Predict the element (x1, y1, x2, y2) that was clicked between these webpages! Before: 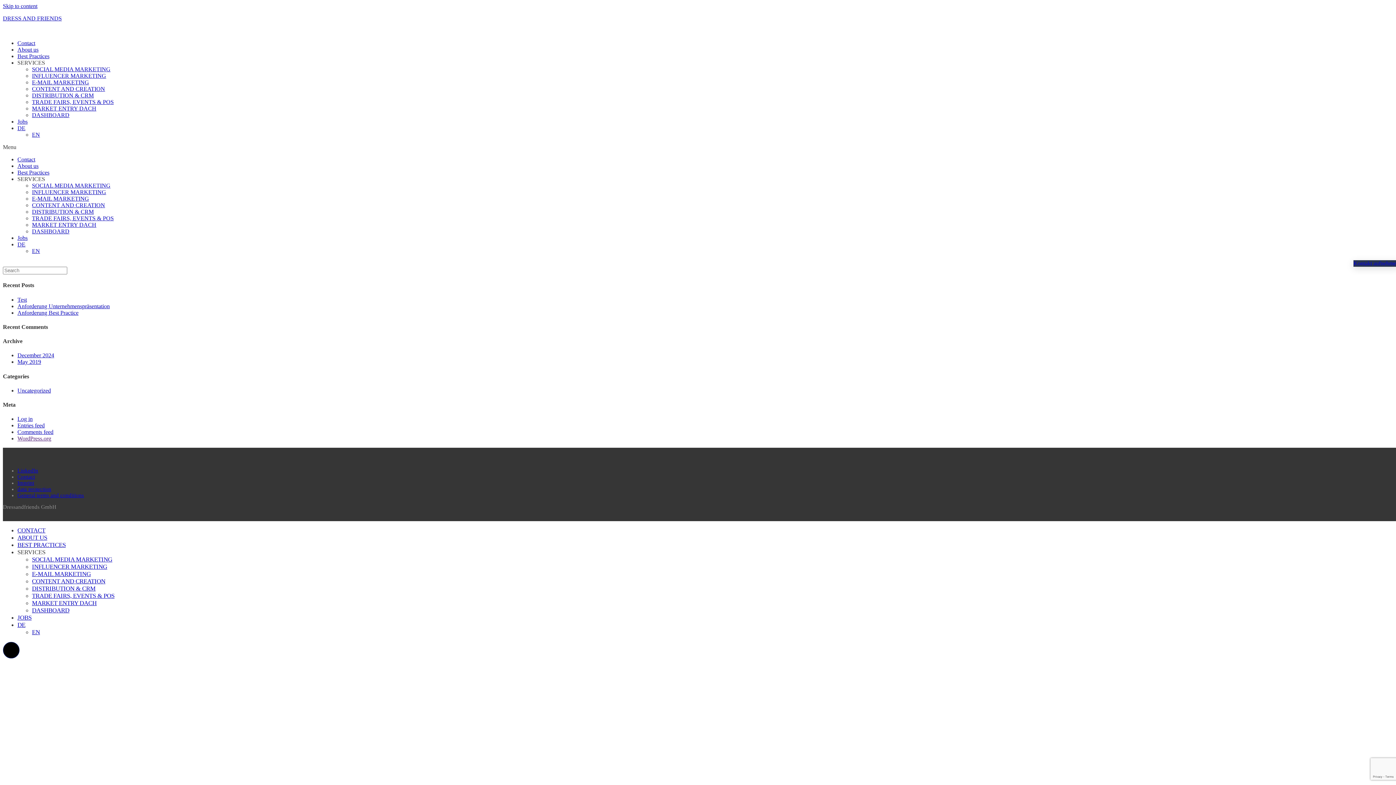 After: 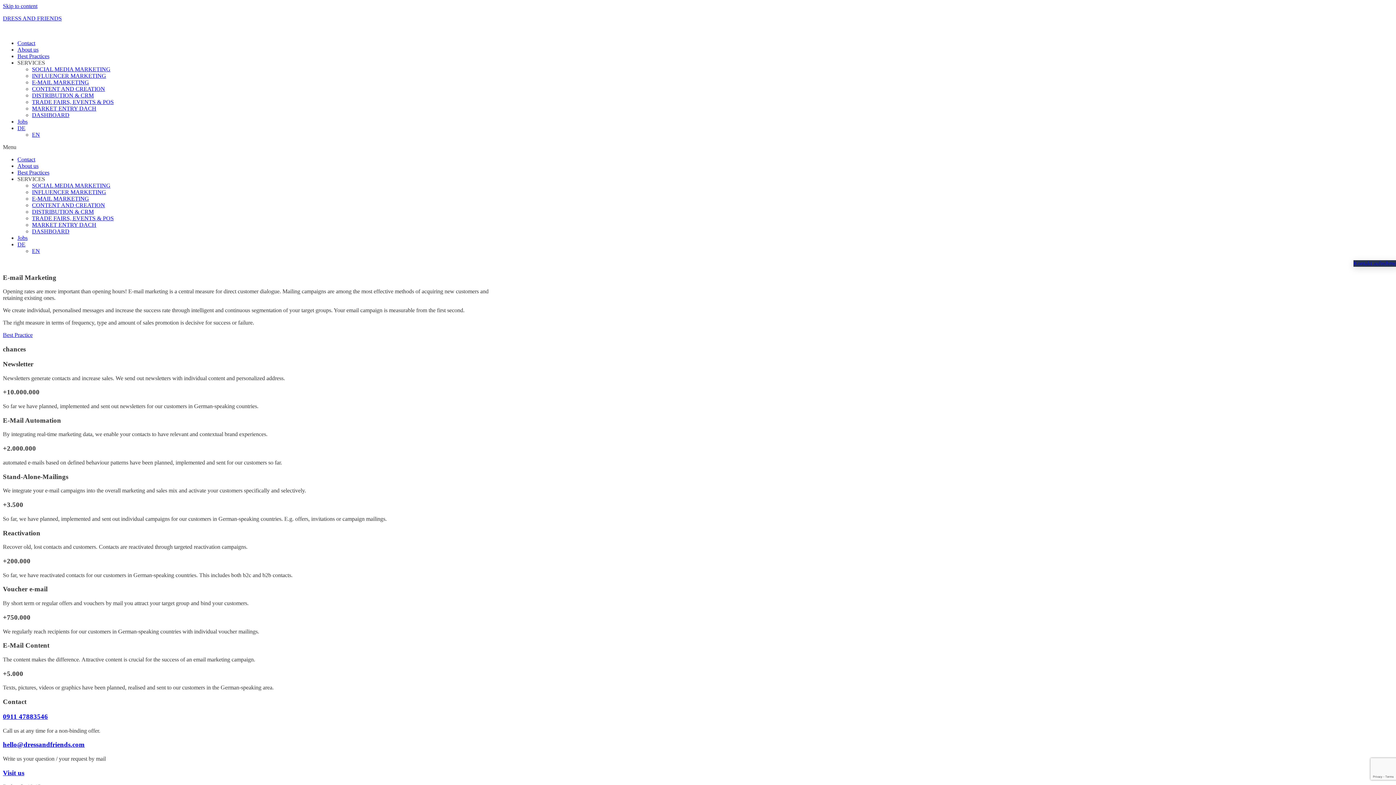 Action: label: E-MAIL MARKETING bbox: (32, 79, 89, 85)